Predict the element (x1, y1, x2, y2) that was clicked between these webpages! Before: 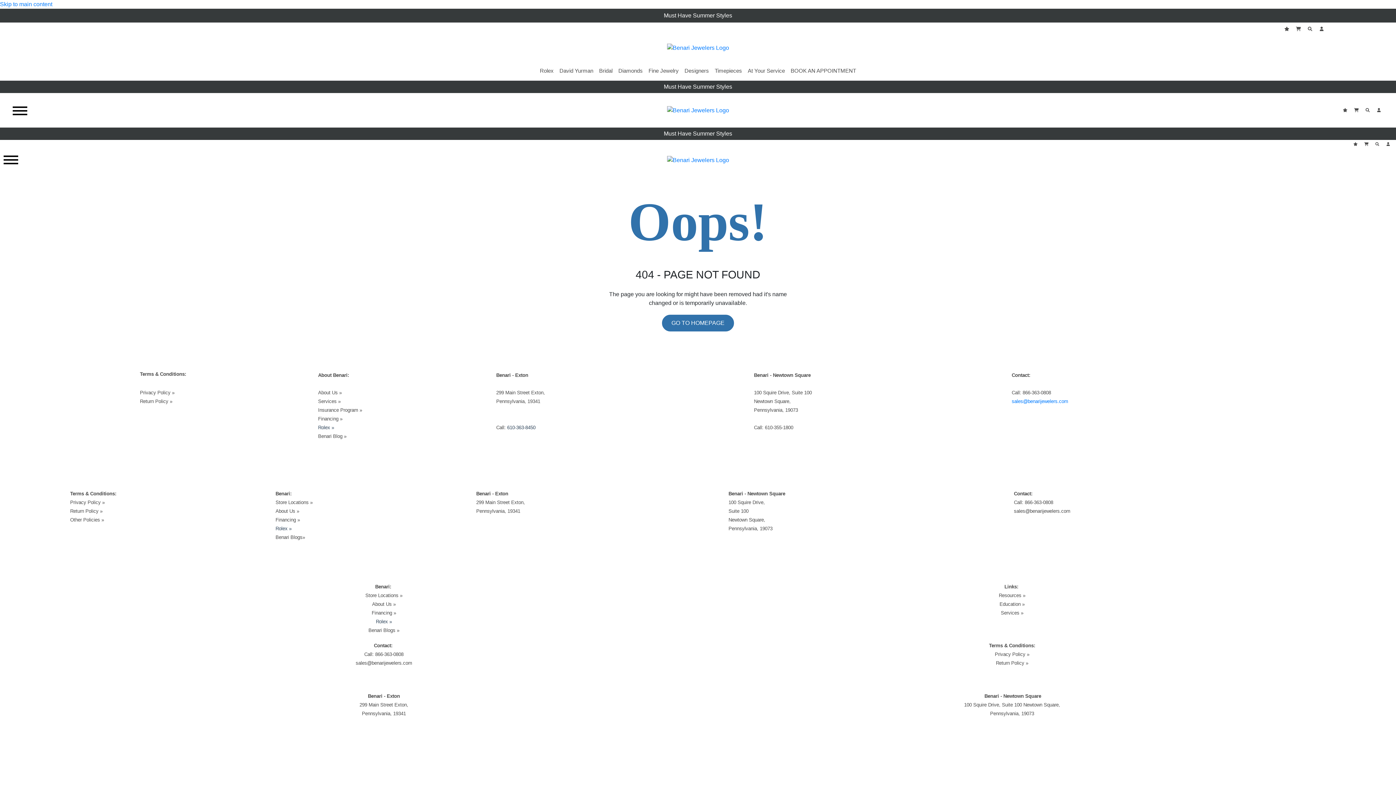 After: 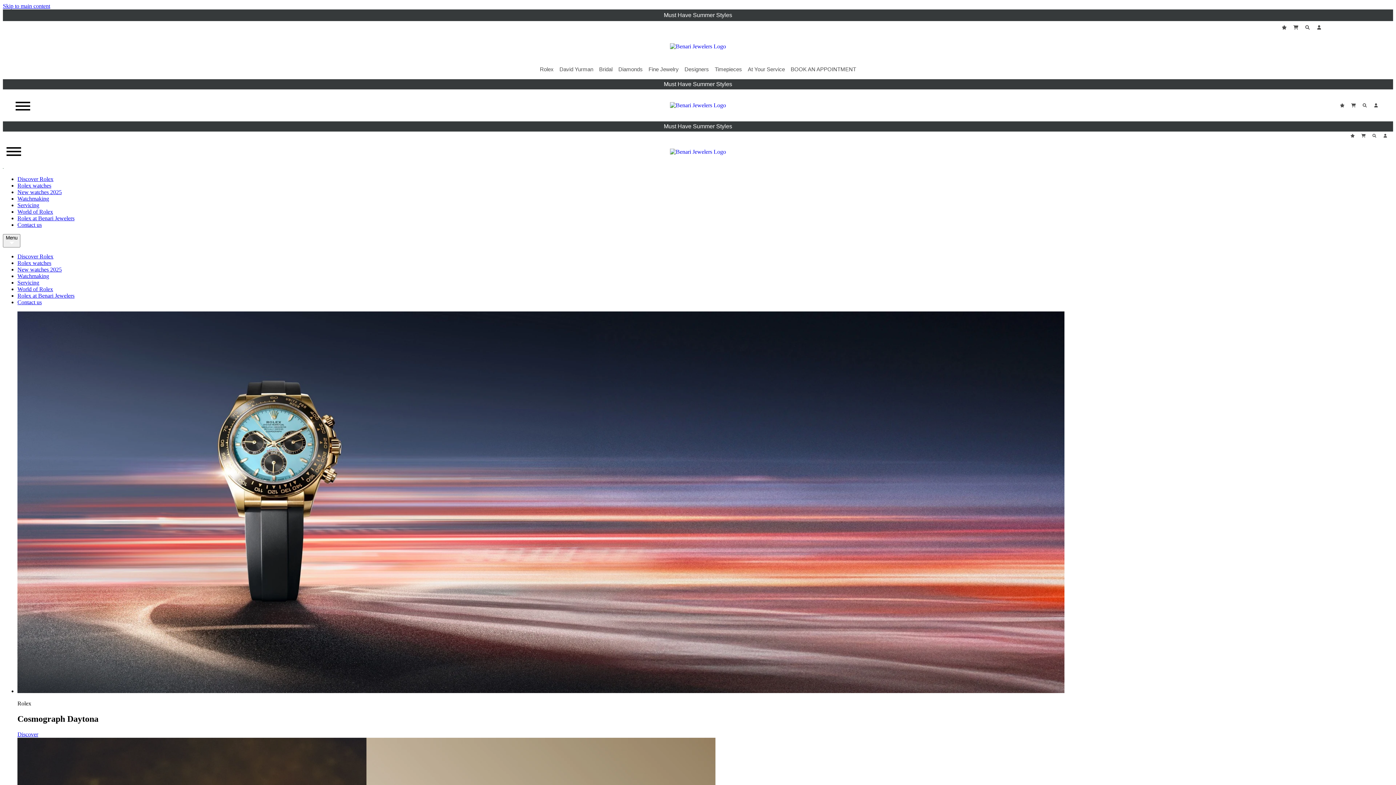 Action: label: Rolex bbox: (540, 64, 553, 77)